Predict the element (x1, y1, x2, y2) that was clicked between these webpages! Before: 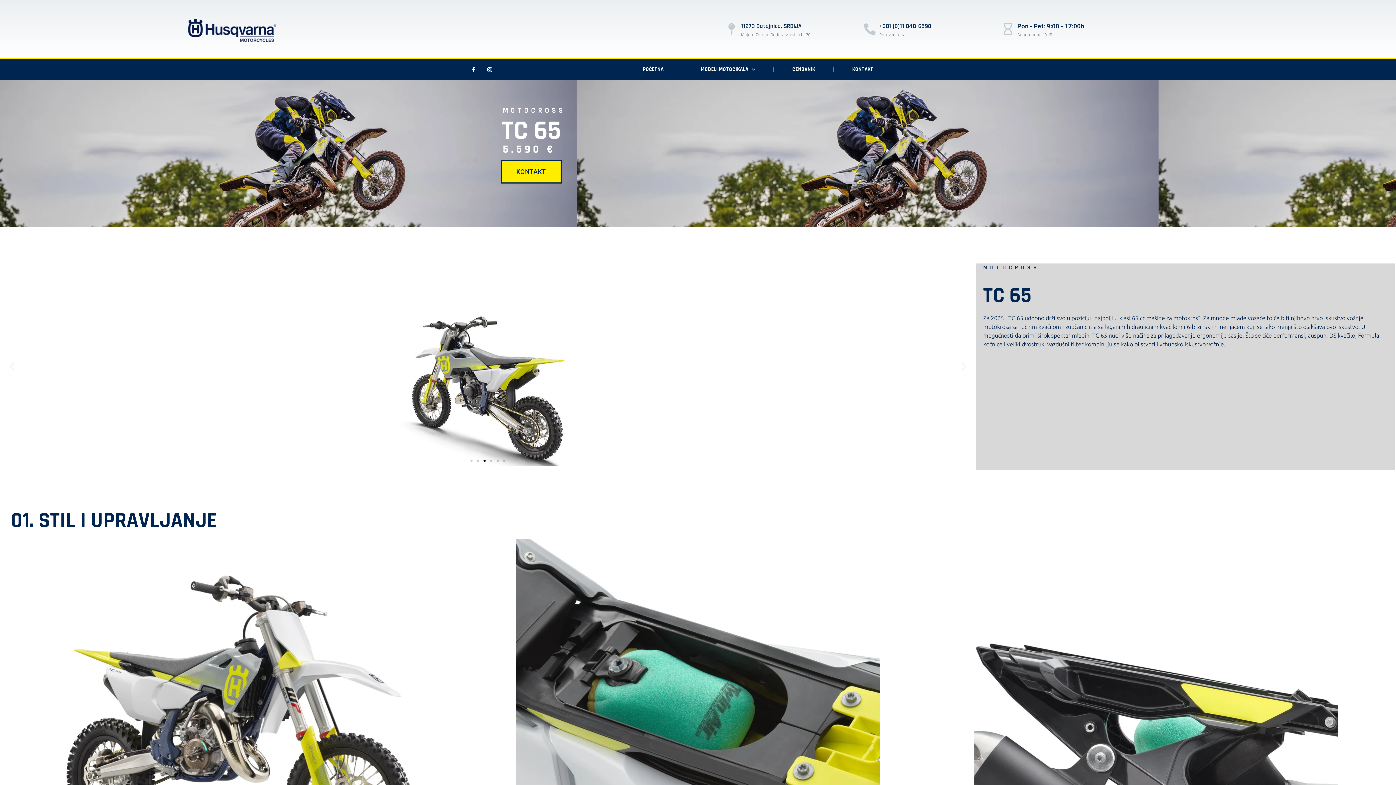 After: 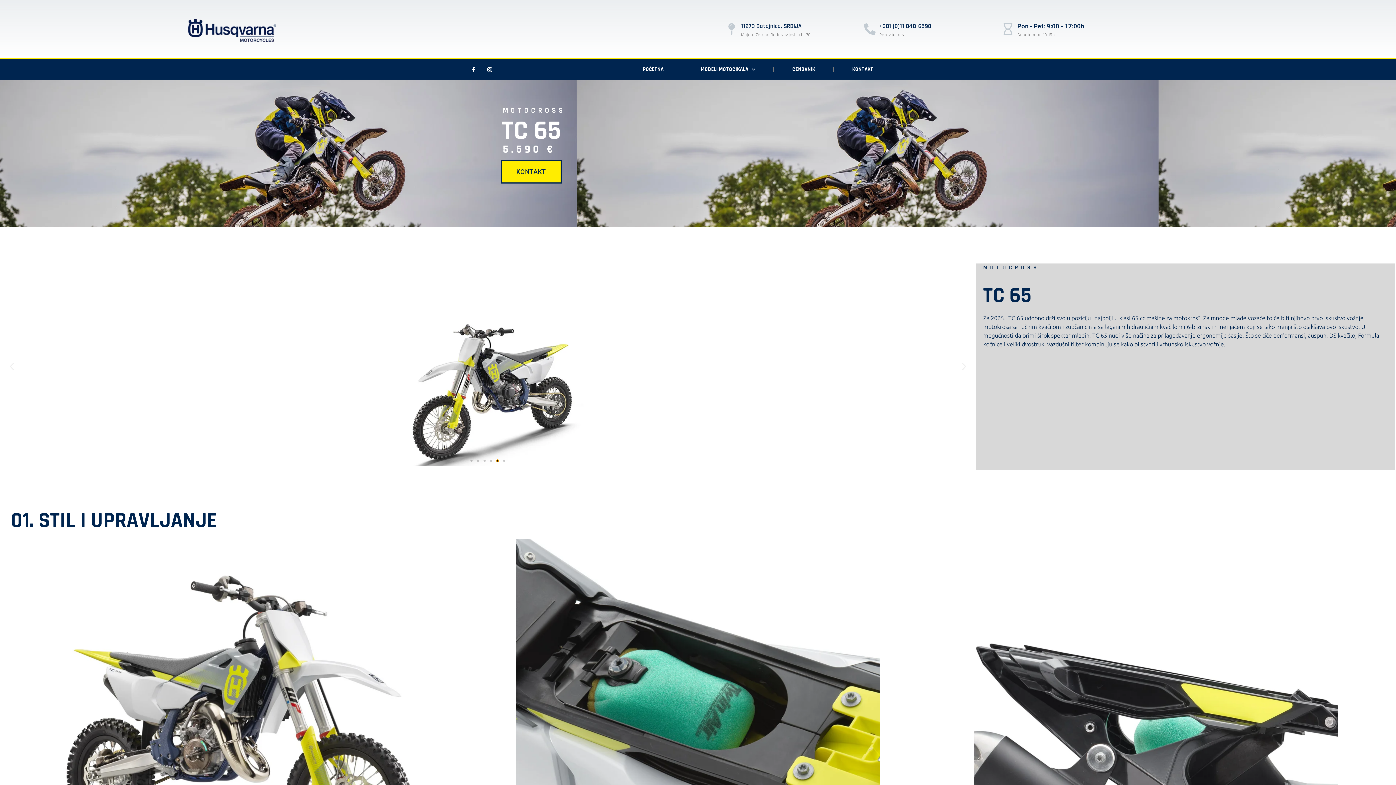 Action: bbox: (496, 460, 499, 462) label: Go to slide 5